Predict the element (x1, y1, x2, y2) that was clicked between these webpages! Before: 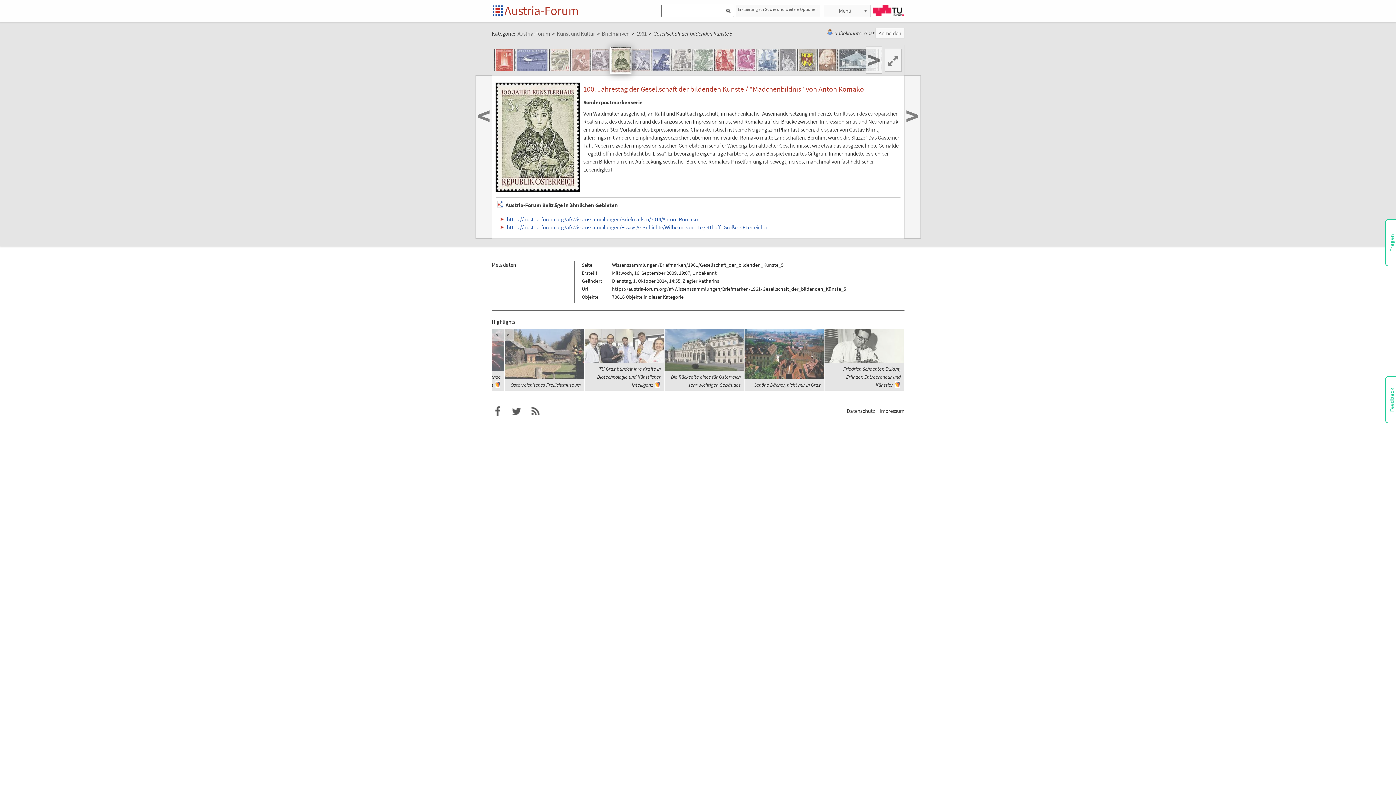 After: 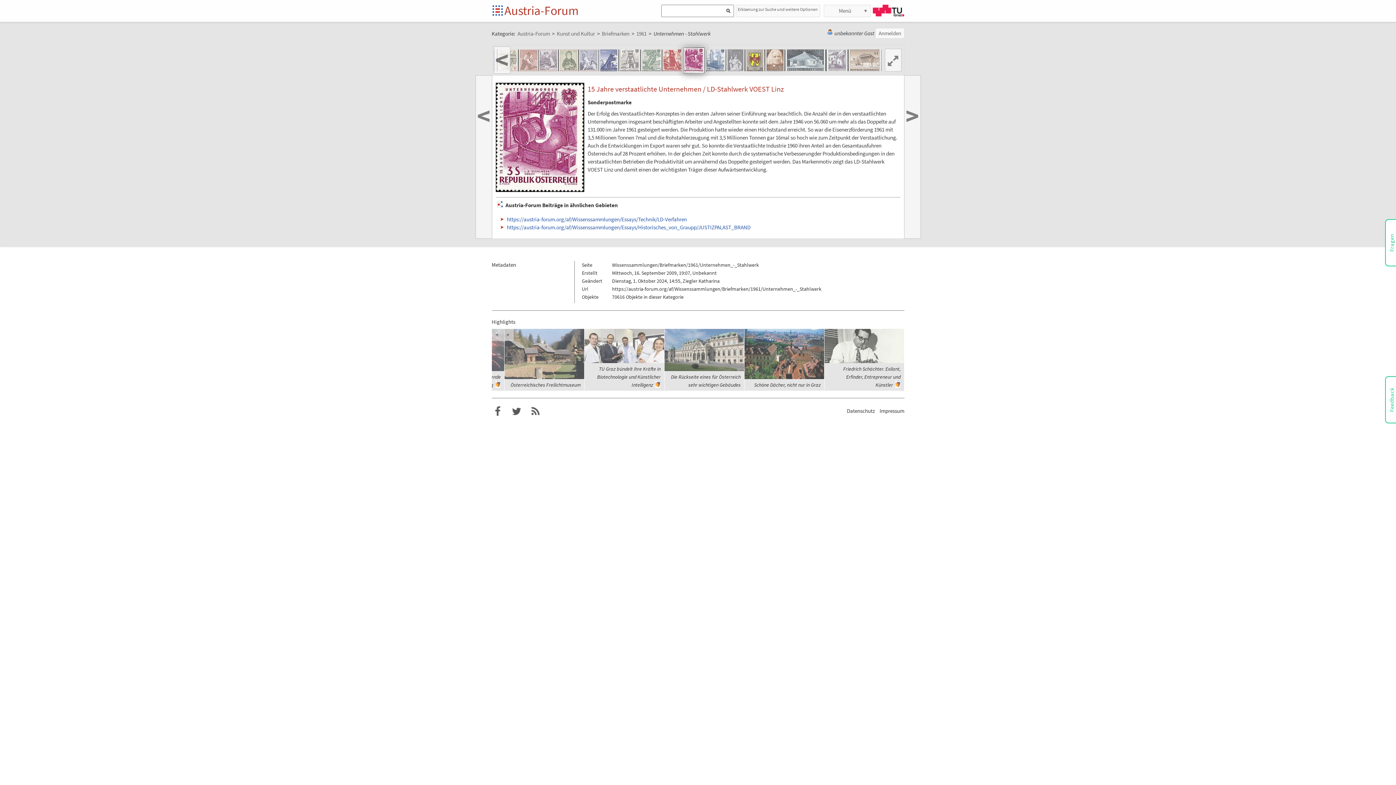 Action: bbox: (735, 49, 756, 71)